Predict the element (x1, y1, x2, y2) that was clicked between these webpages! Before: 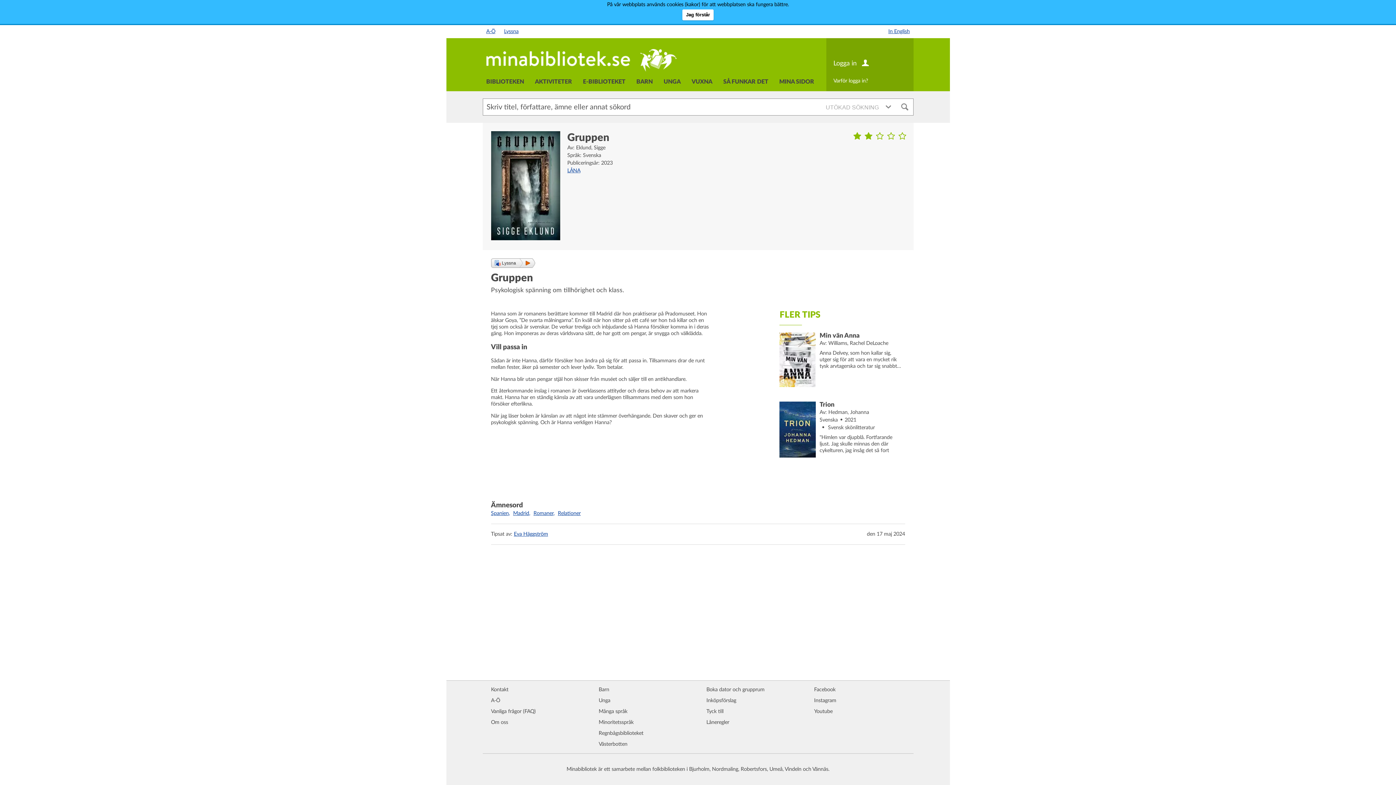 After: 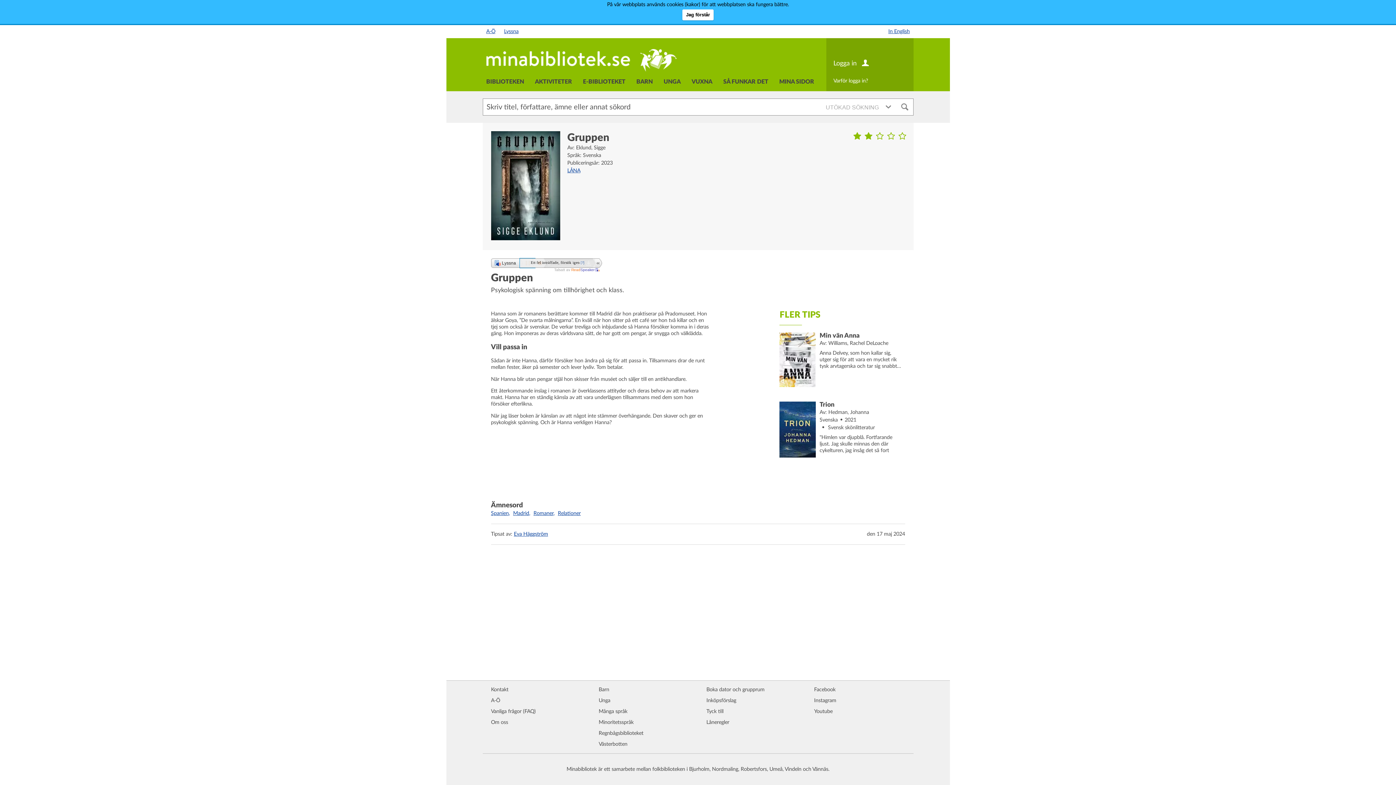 Action: label: Lyssna bbox: (491, 258, 535, 268)